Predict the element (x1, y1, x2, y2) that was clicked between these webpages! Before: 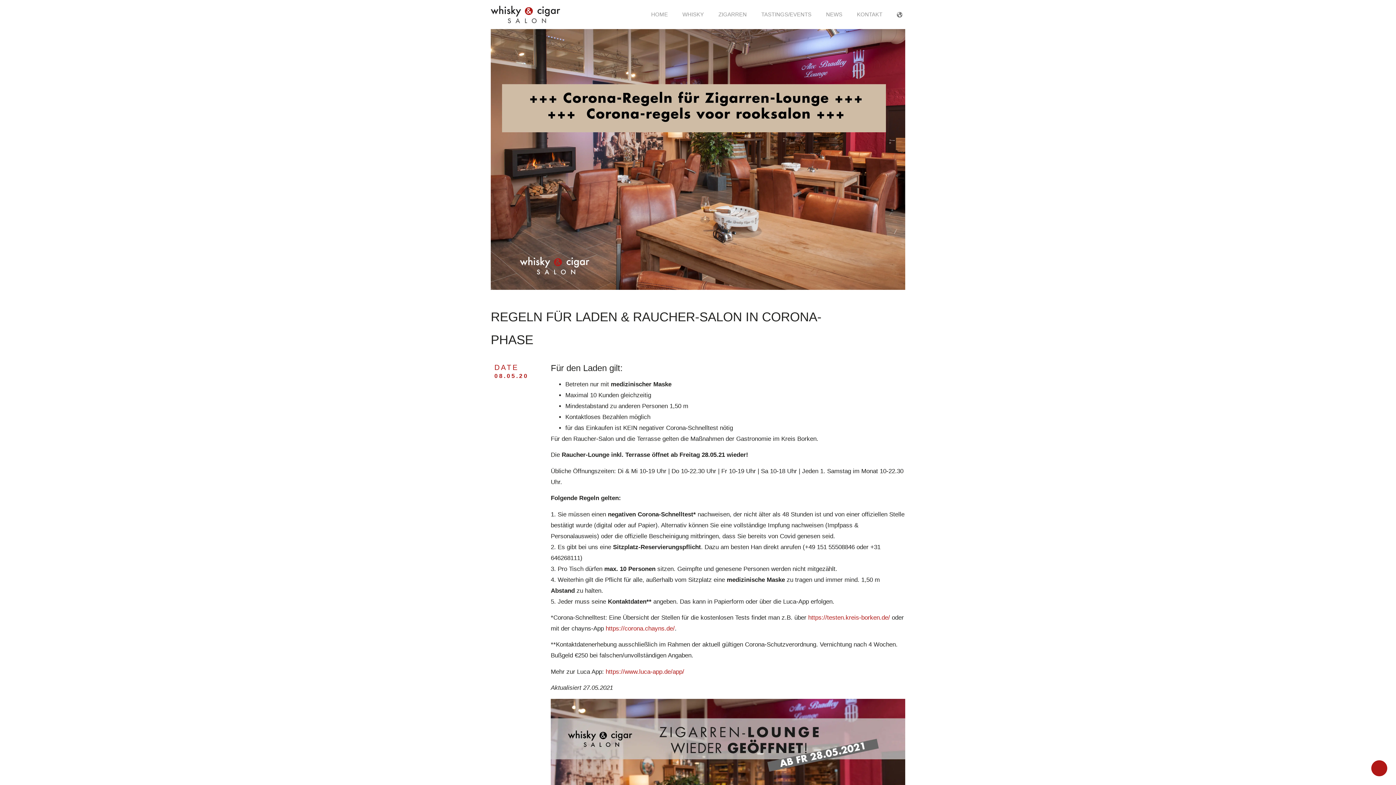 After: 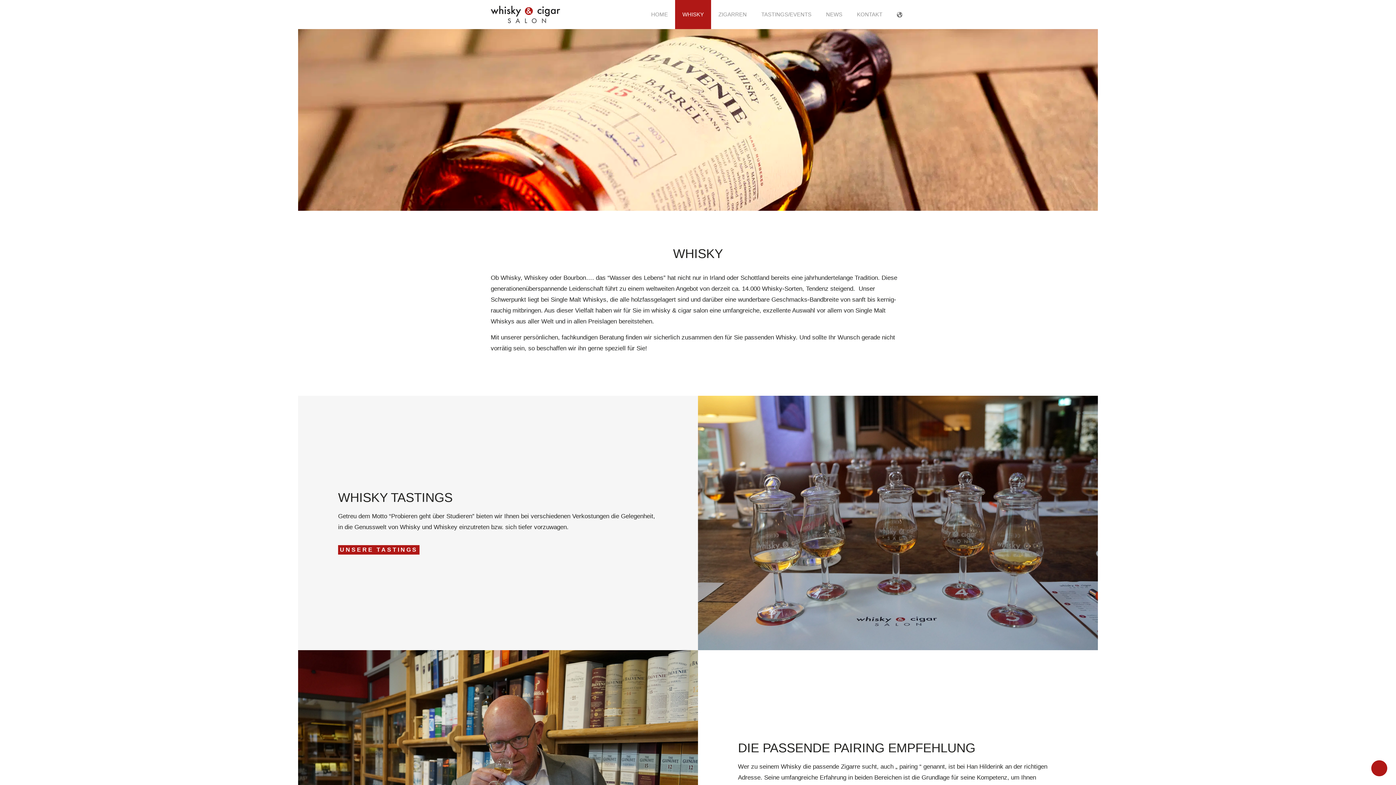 Action: bbox: (675, 0, 711, 29) label: WHISKY